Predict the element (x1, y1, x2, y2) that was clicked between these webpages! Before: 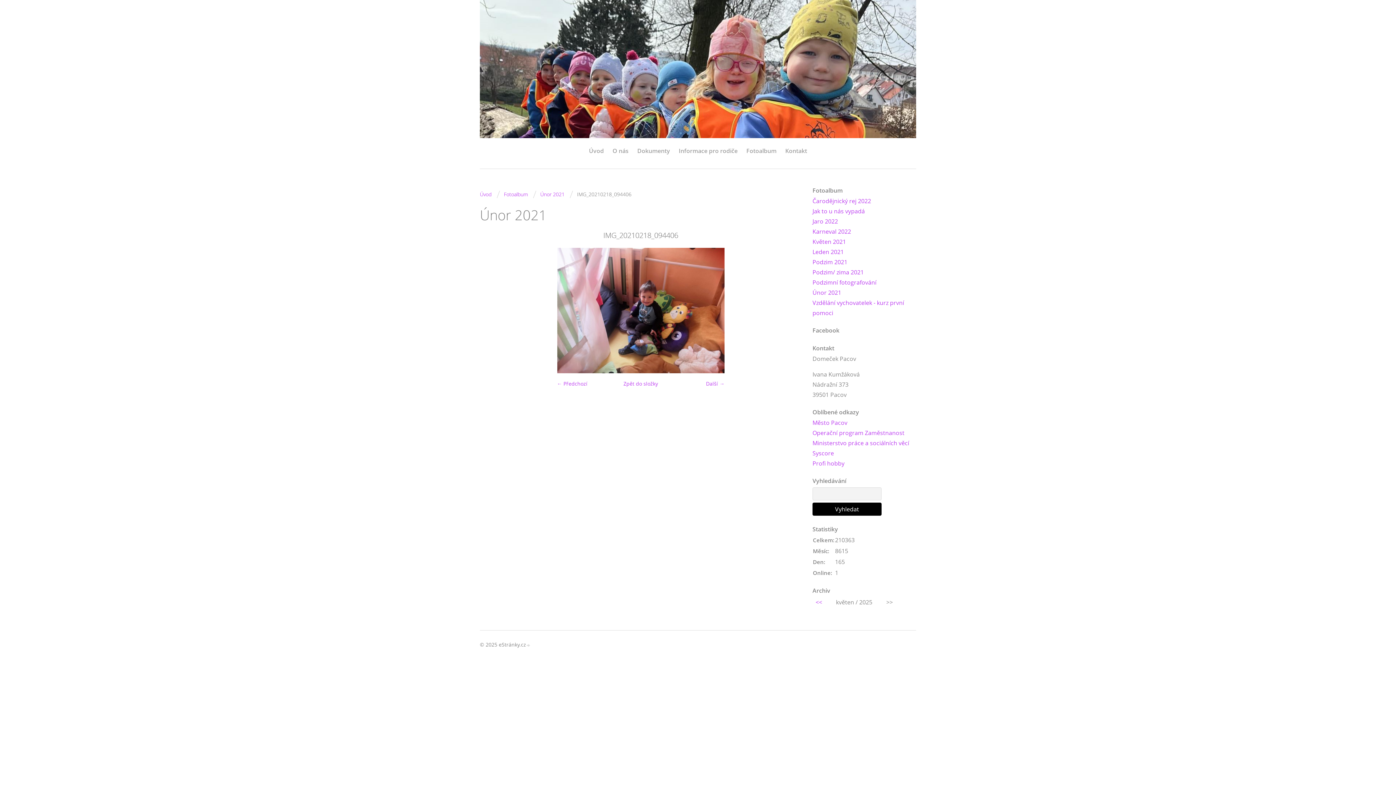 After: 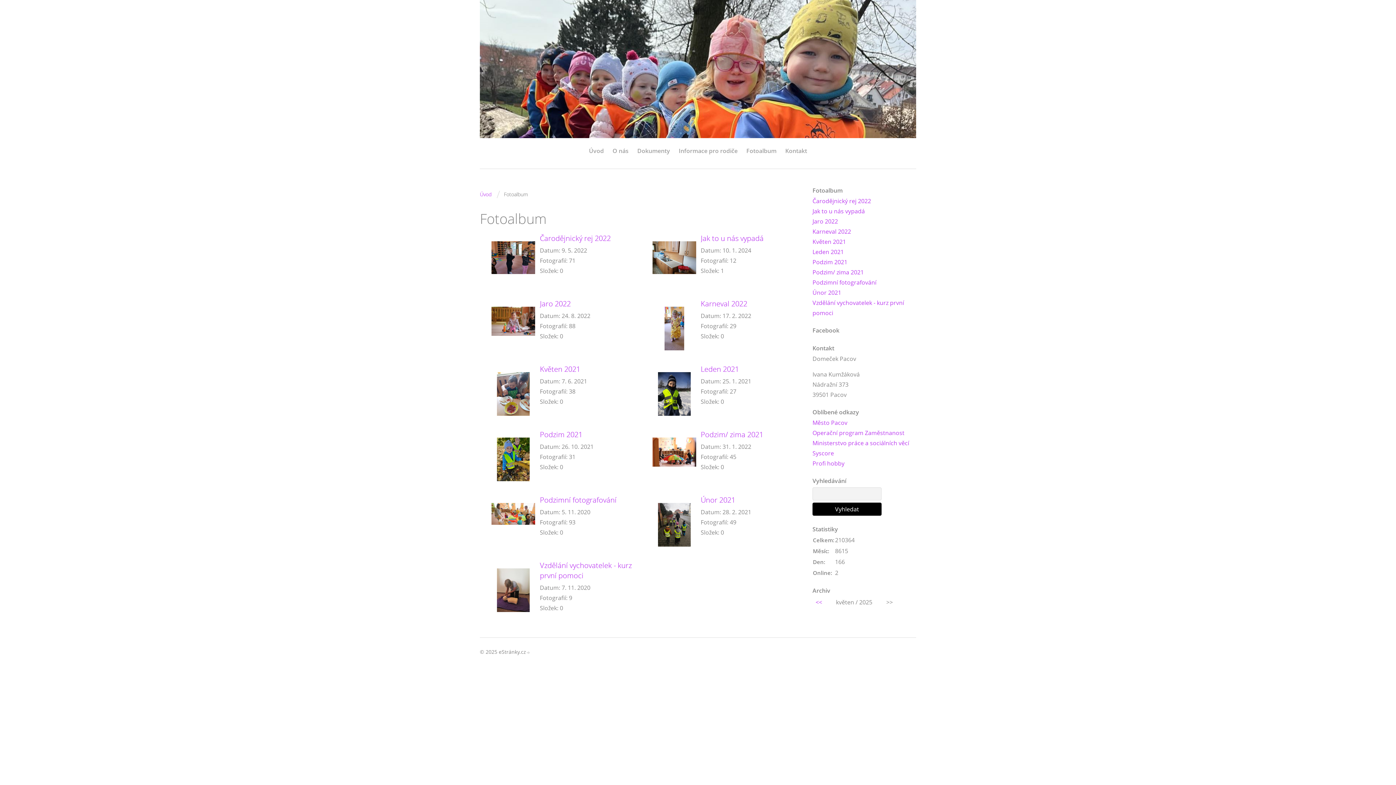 Action: bbox: (746, 145, 776, 156) label: Fotoalbum